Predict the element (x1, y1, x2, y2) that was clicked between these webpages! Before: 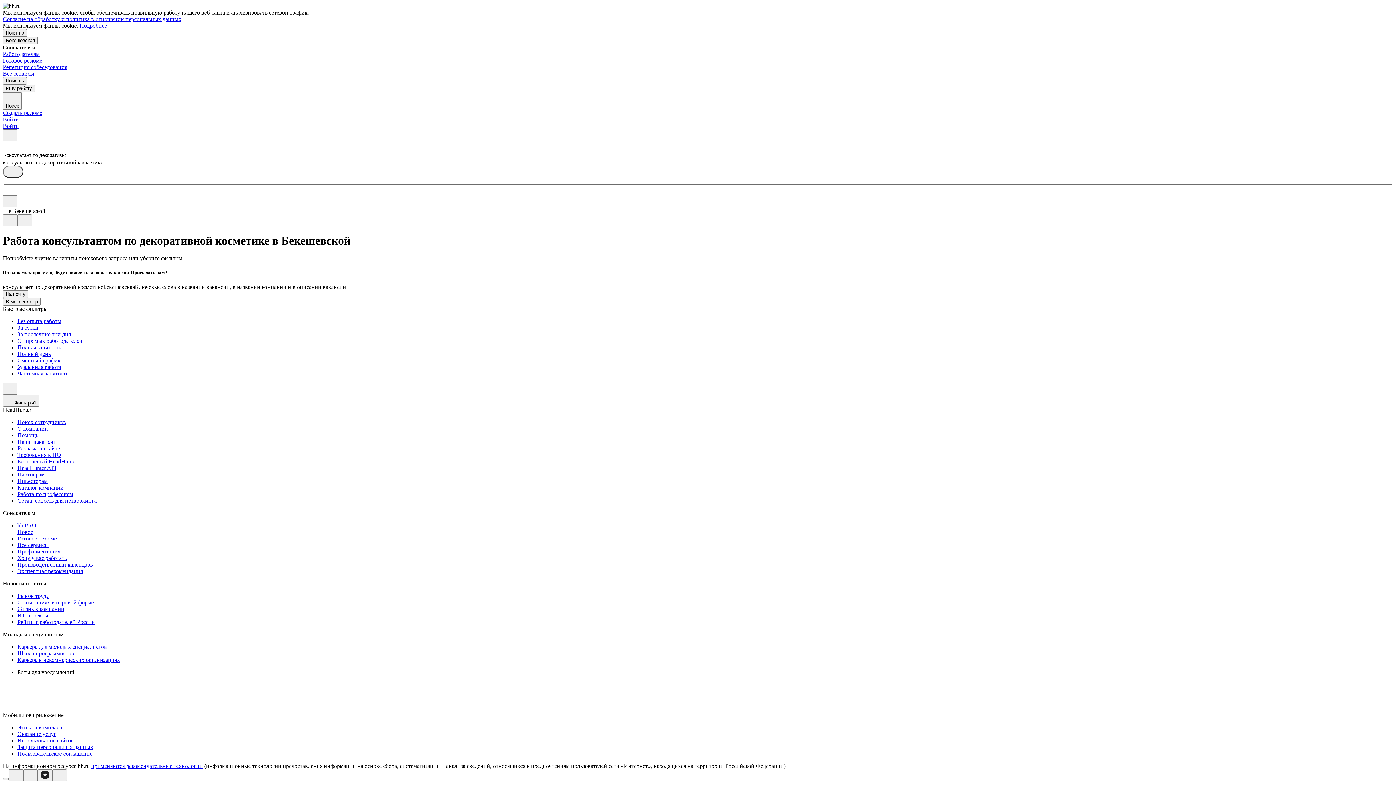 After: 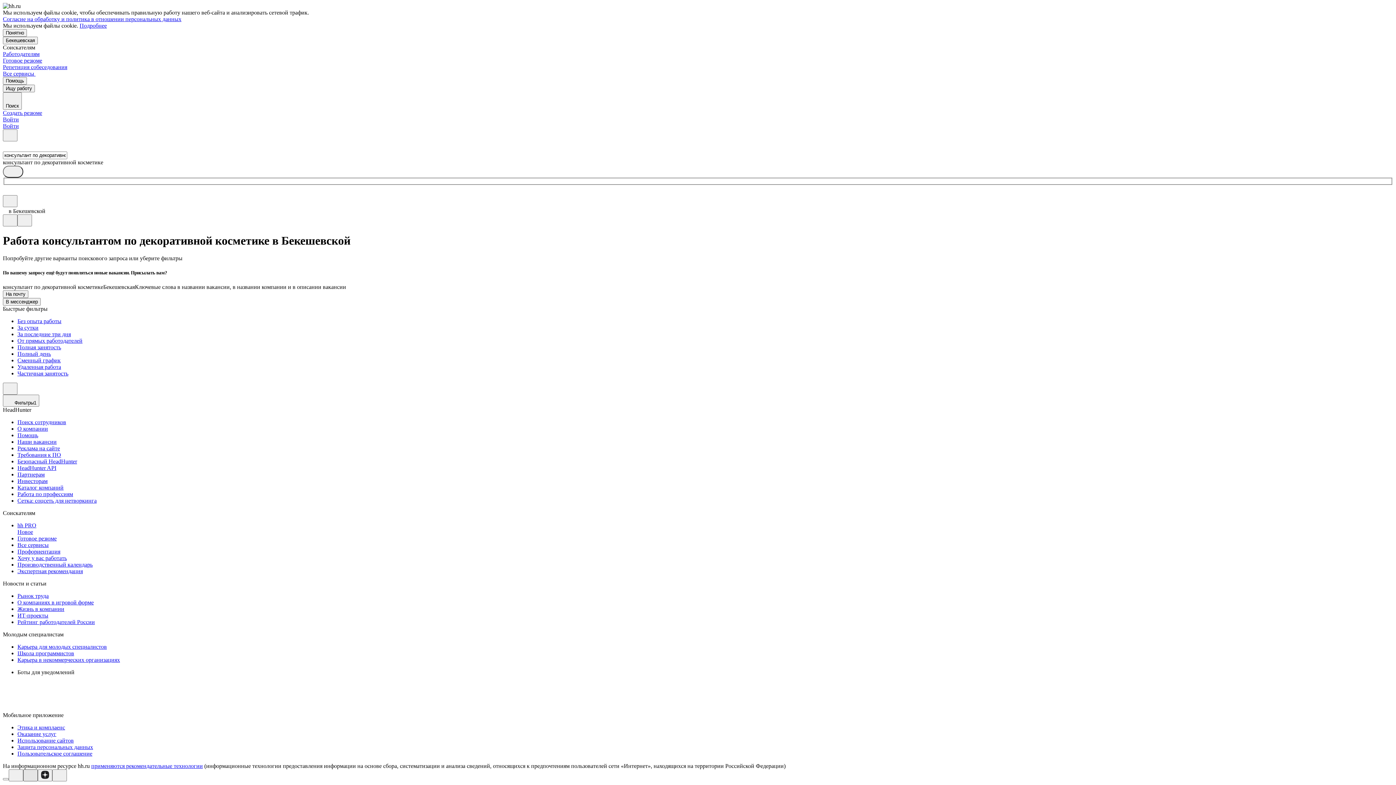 Action: bbox: (23, 769, 37, 781)